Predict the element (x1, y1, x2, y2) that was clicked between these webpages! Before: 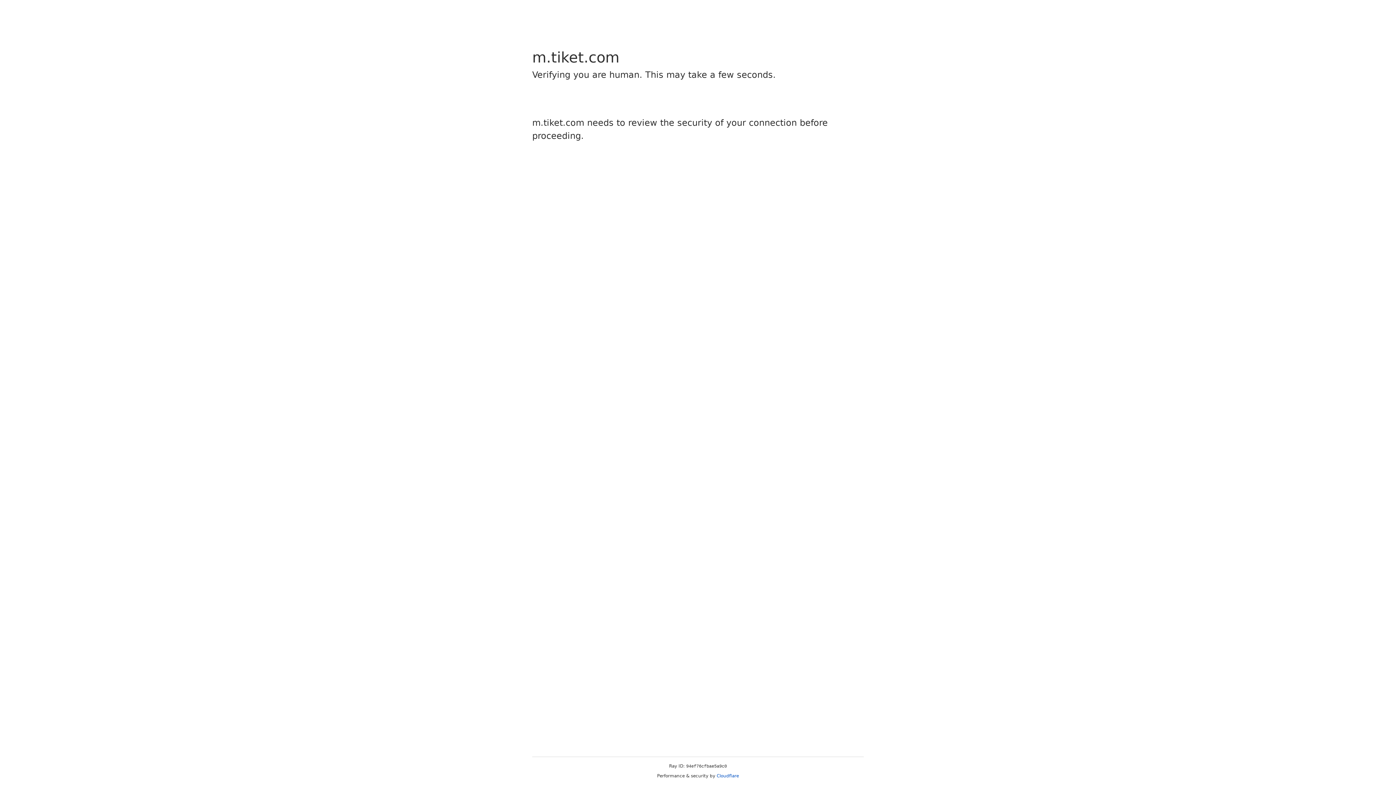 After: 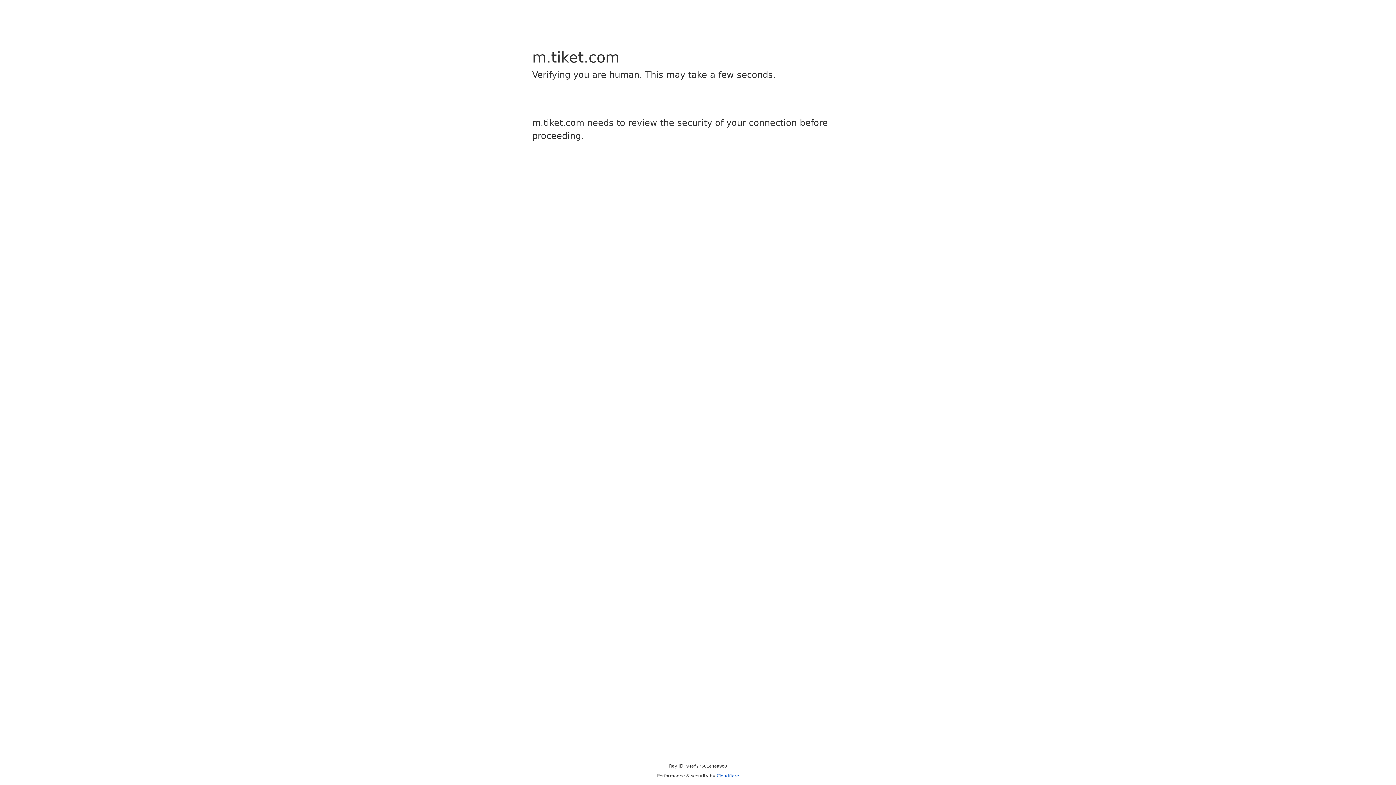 Action: bbox: (716, 773, 739, 778) label: Cloudflare